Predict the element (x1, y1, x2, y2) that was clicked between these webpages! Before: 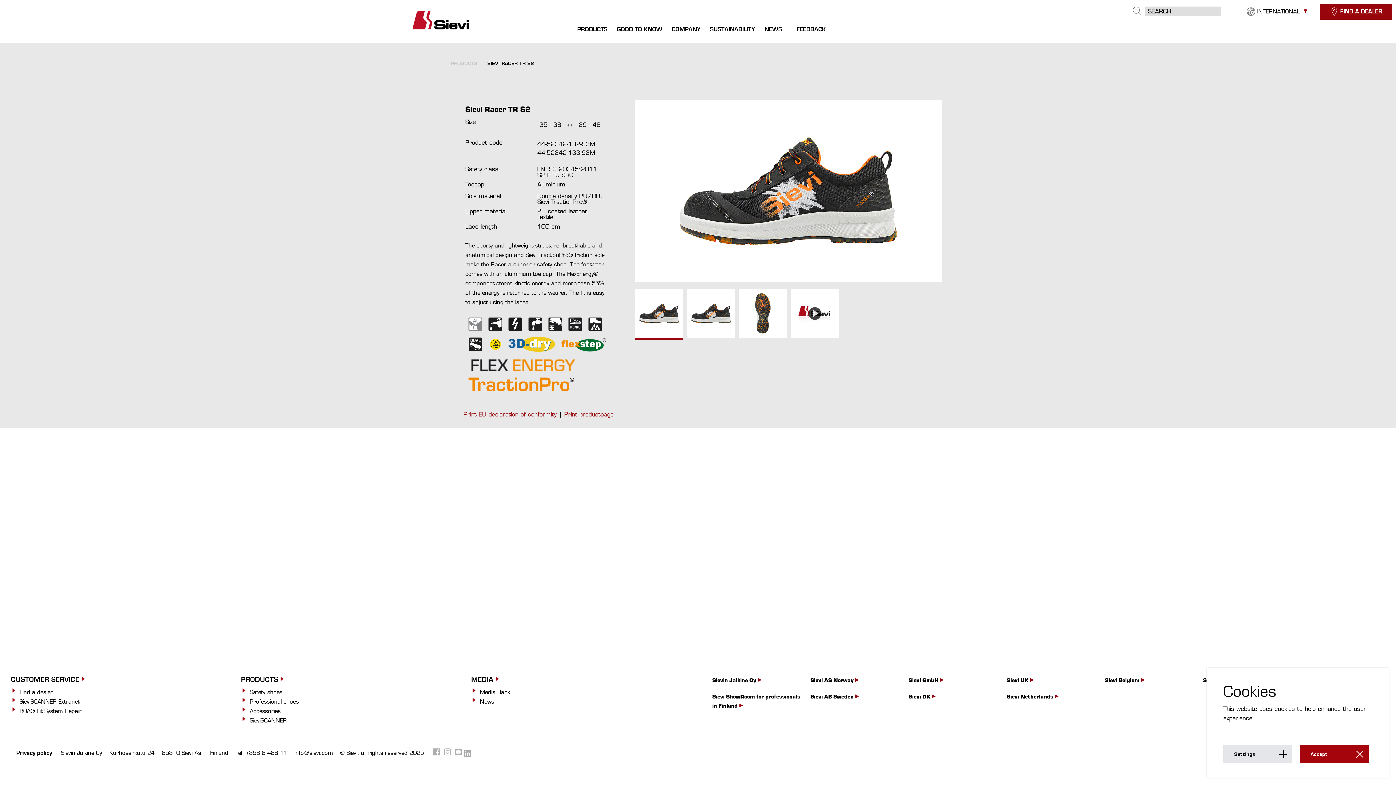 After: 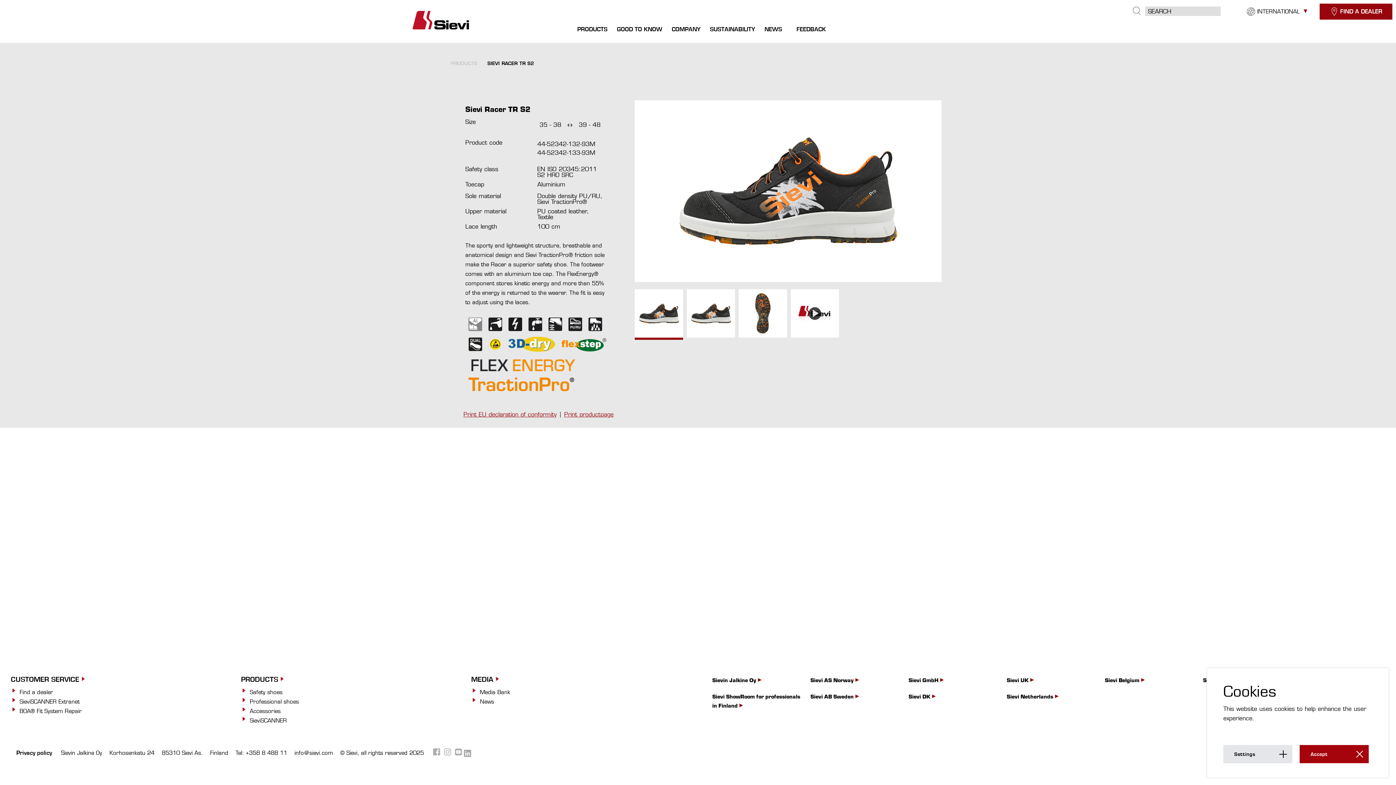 Action: bbox: (482, 748, 485, 758)